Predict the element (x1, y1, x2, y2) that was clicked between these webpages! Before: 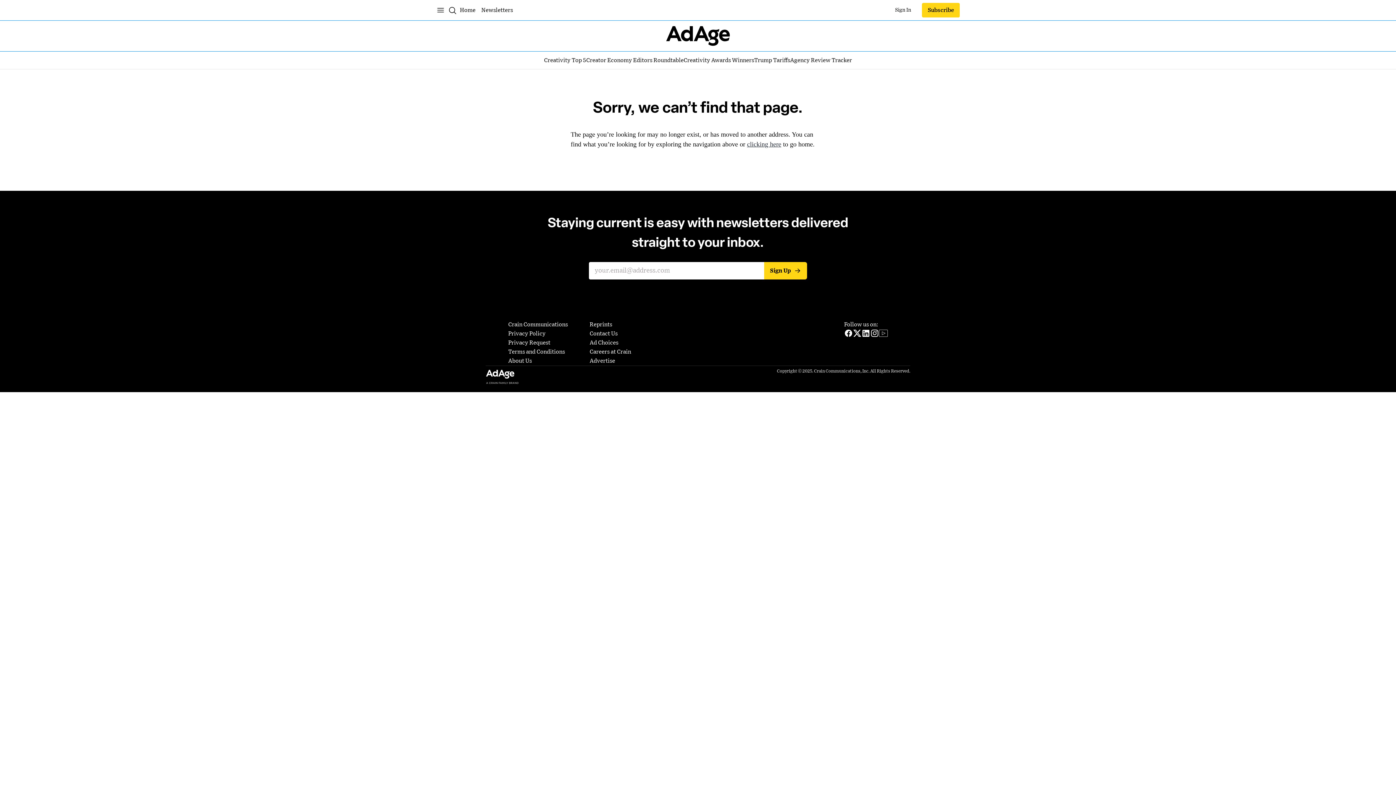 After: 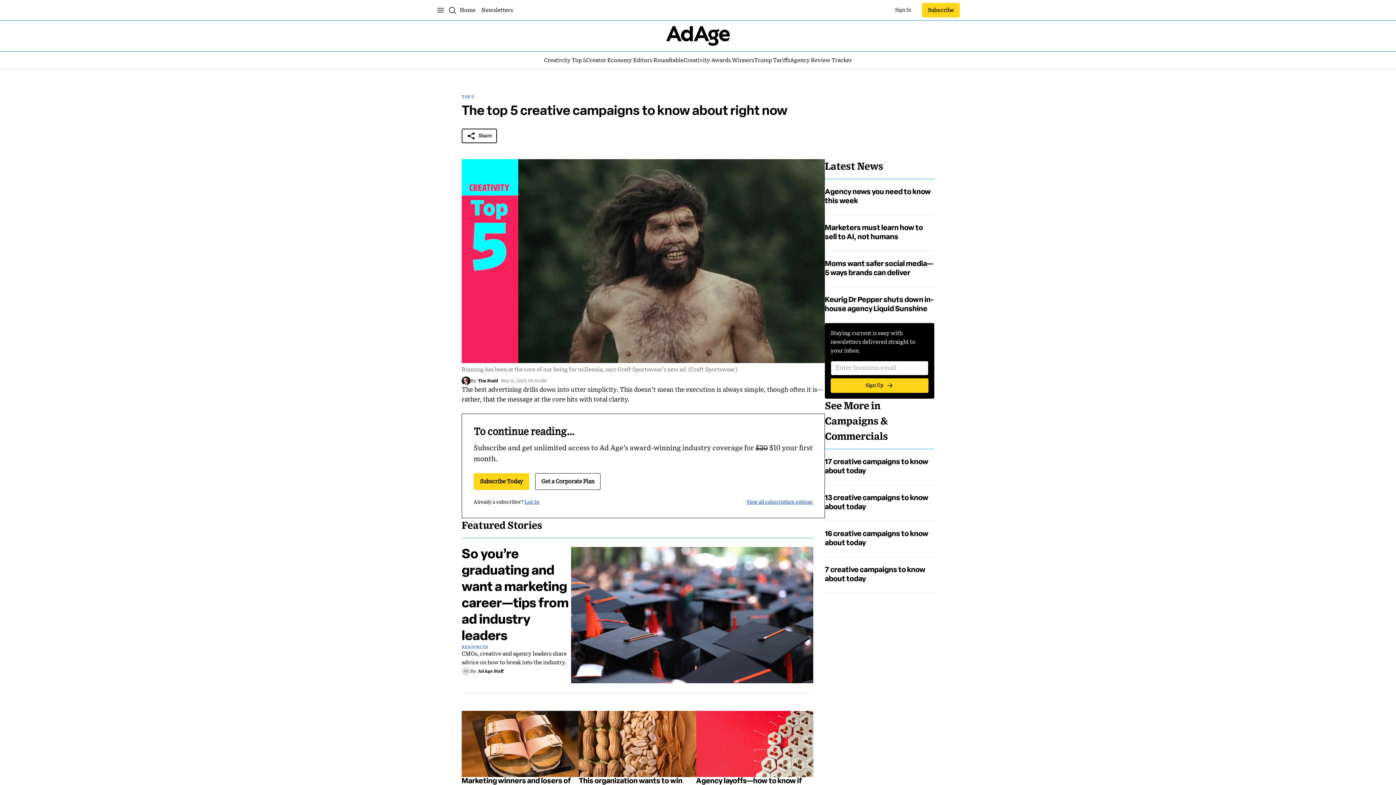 Action: label: Creativity Top 5
Creativity Top 5 bbox: (544, 56, 586, 64)